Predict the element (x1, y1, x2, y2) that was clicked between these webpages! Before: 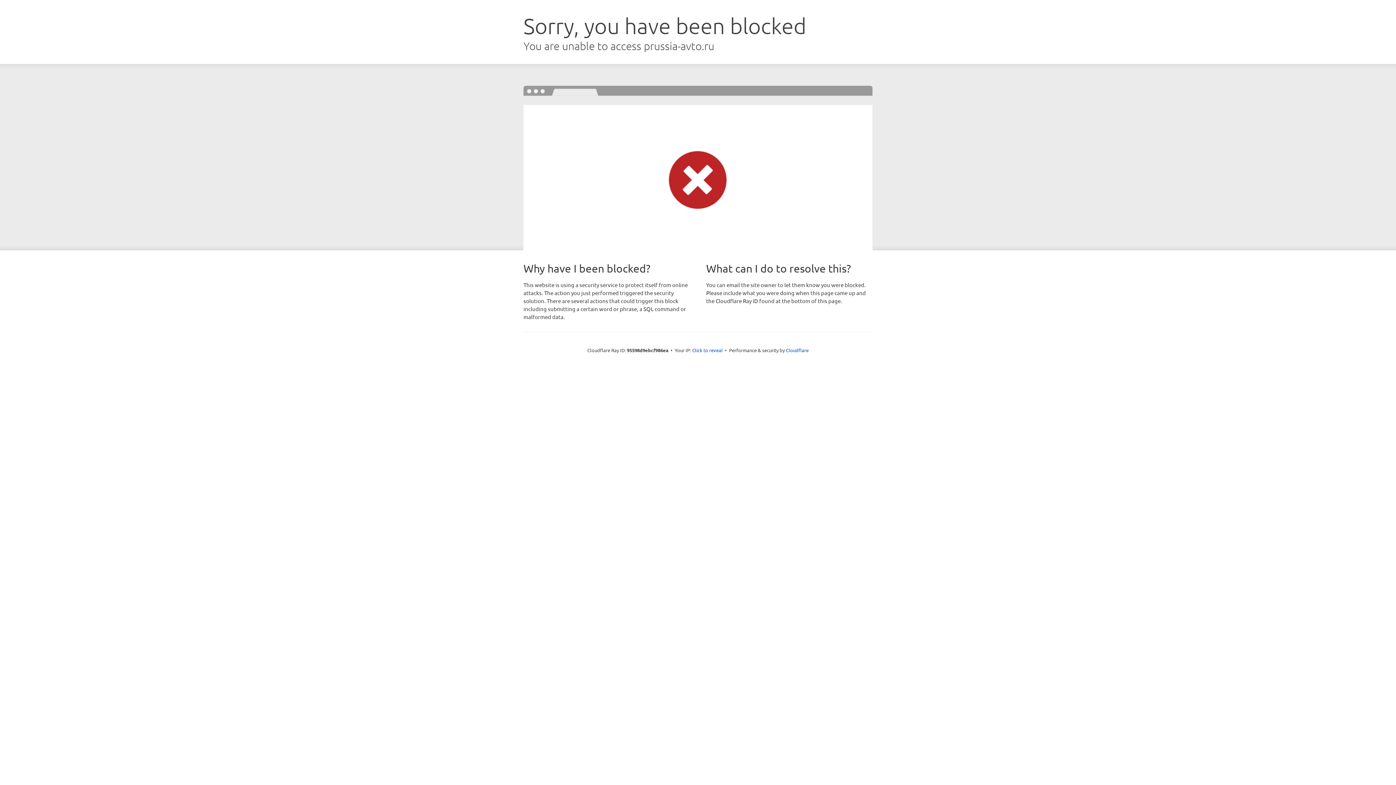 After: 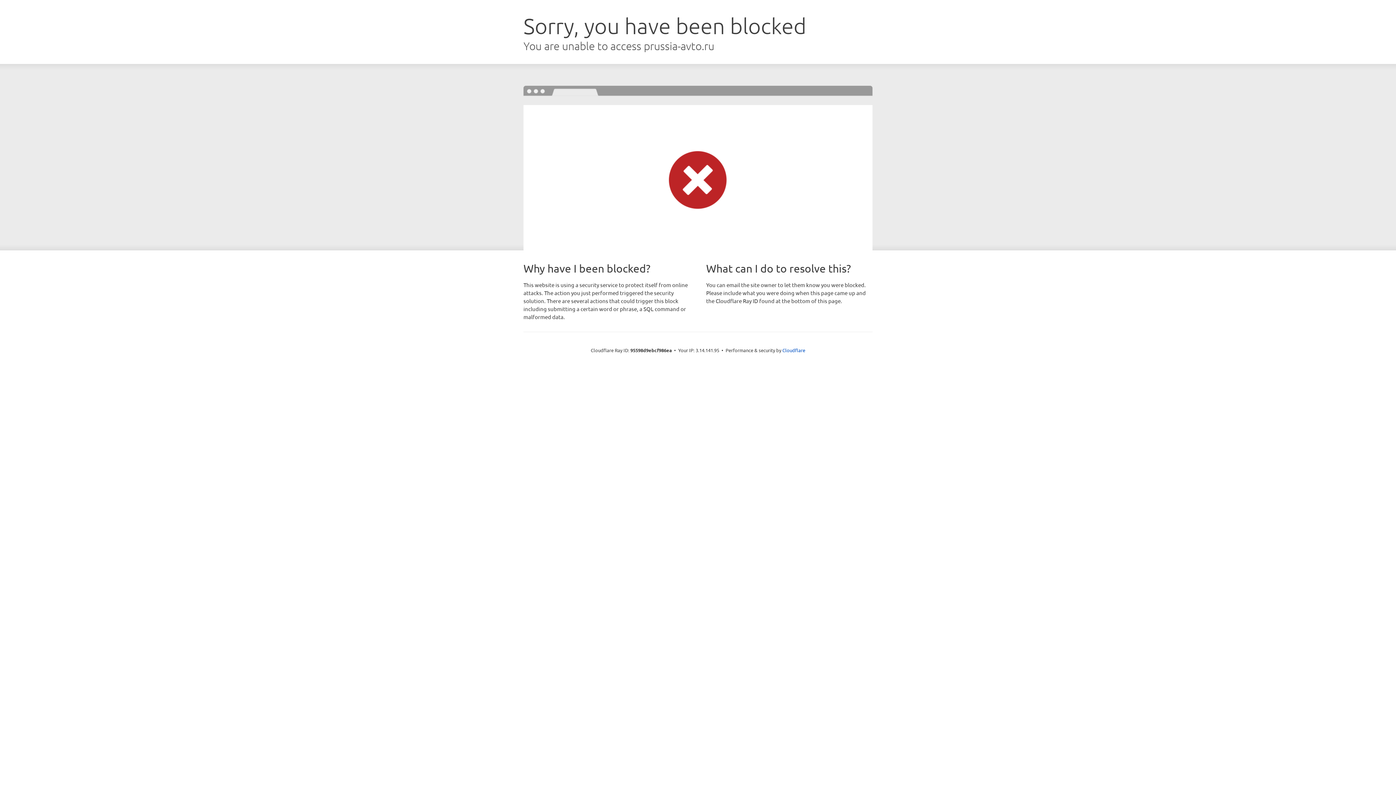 Action: bbox: (692, 346, 722, 353) label: Click to reveal